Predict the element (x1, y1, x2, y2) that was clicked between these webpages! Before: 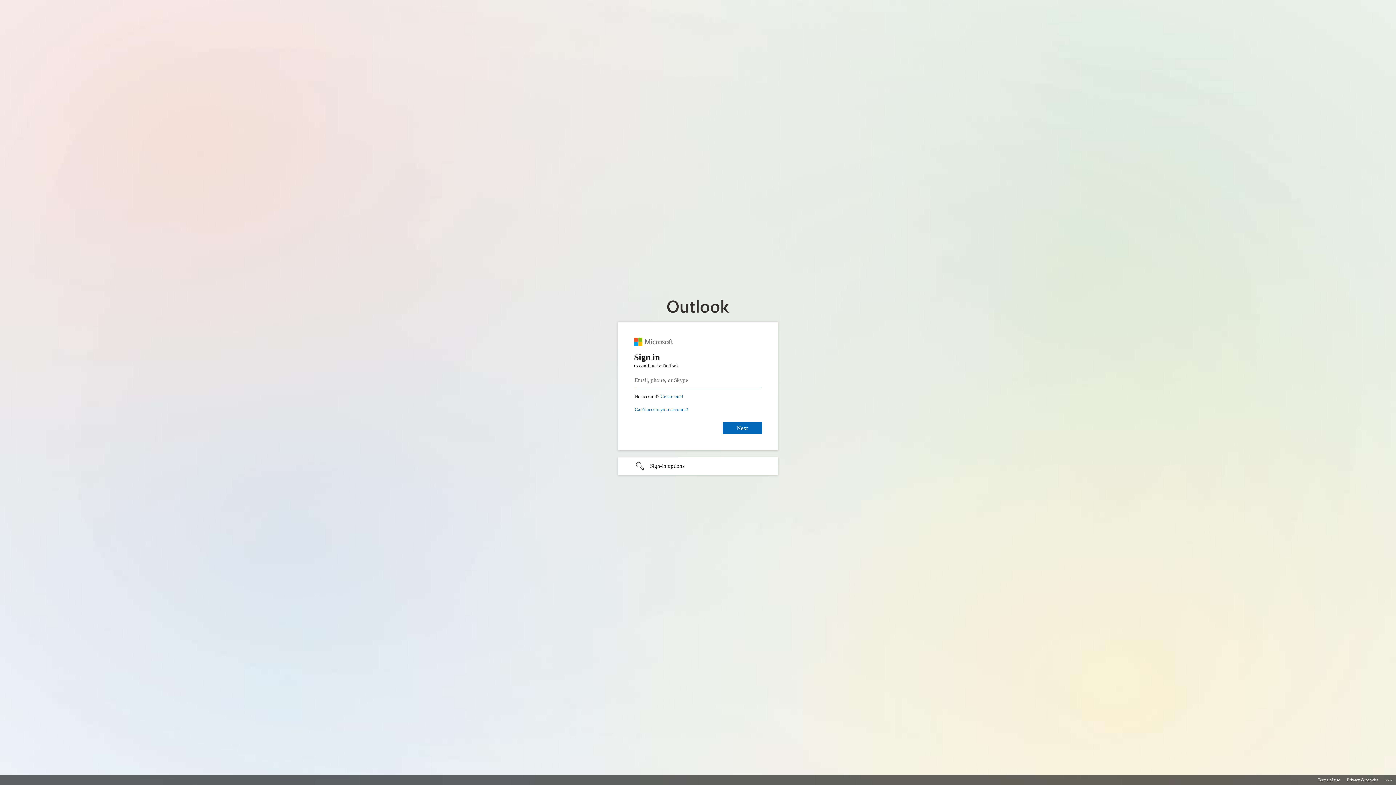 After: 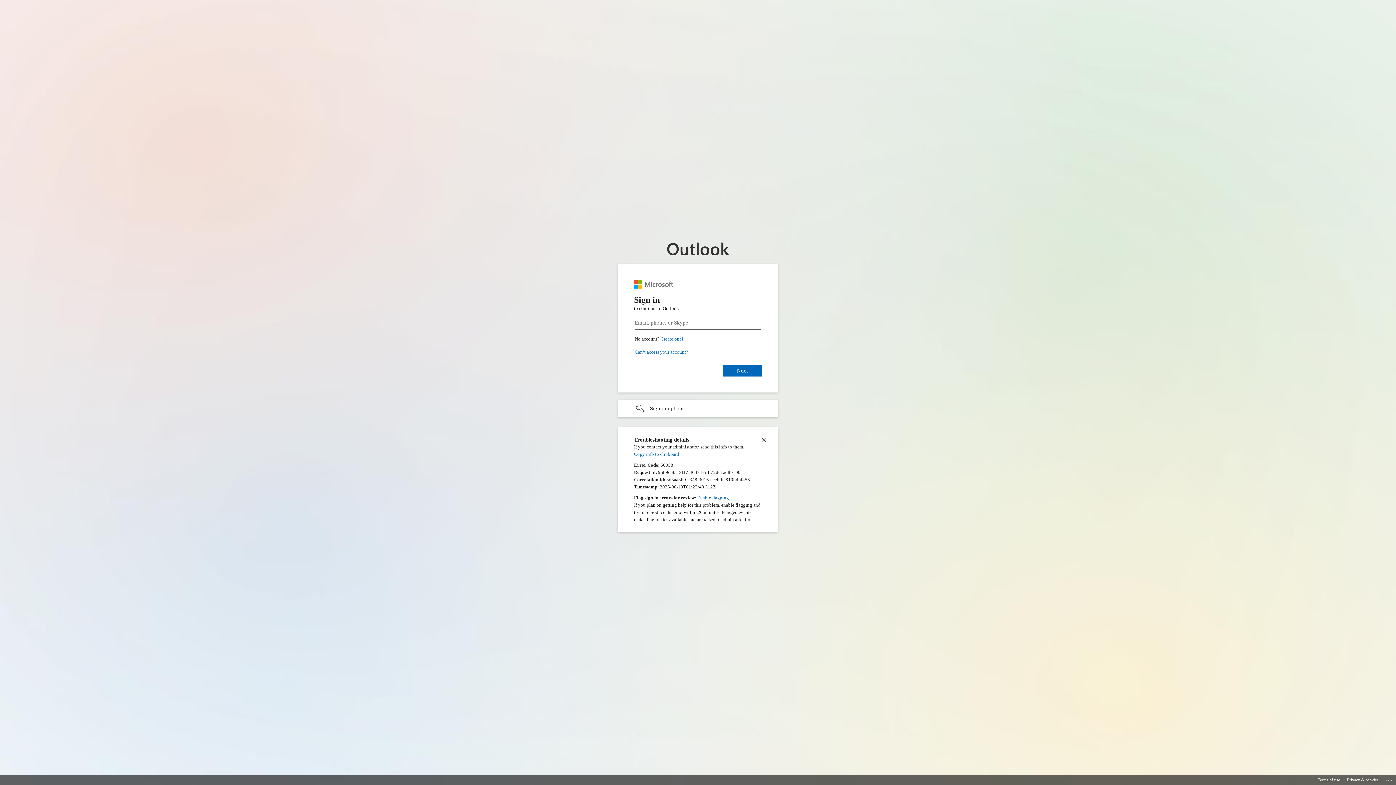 Action: bbox: (1385, 775, 1393, 783) label: Click here for troubleshooting information